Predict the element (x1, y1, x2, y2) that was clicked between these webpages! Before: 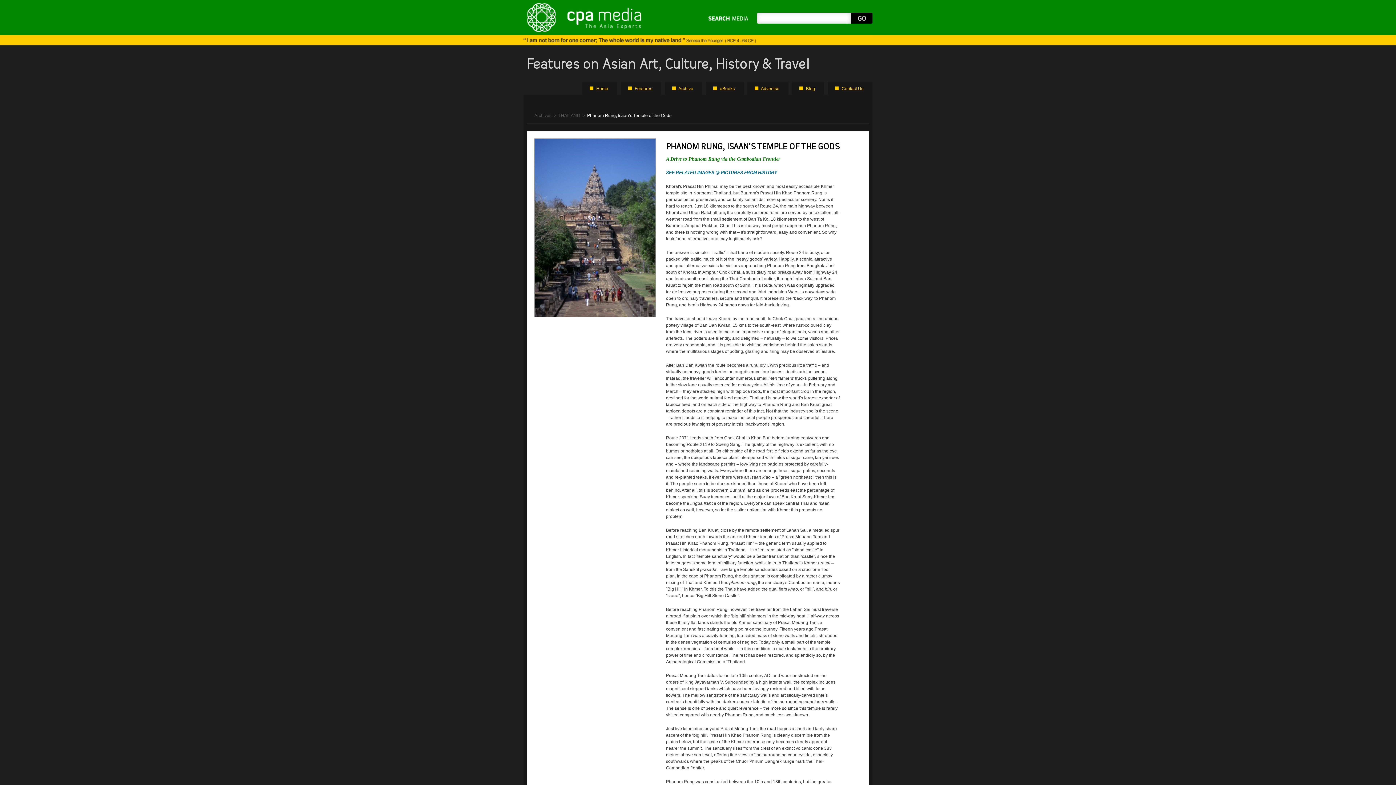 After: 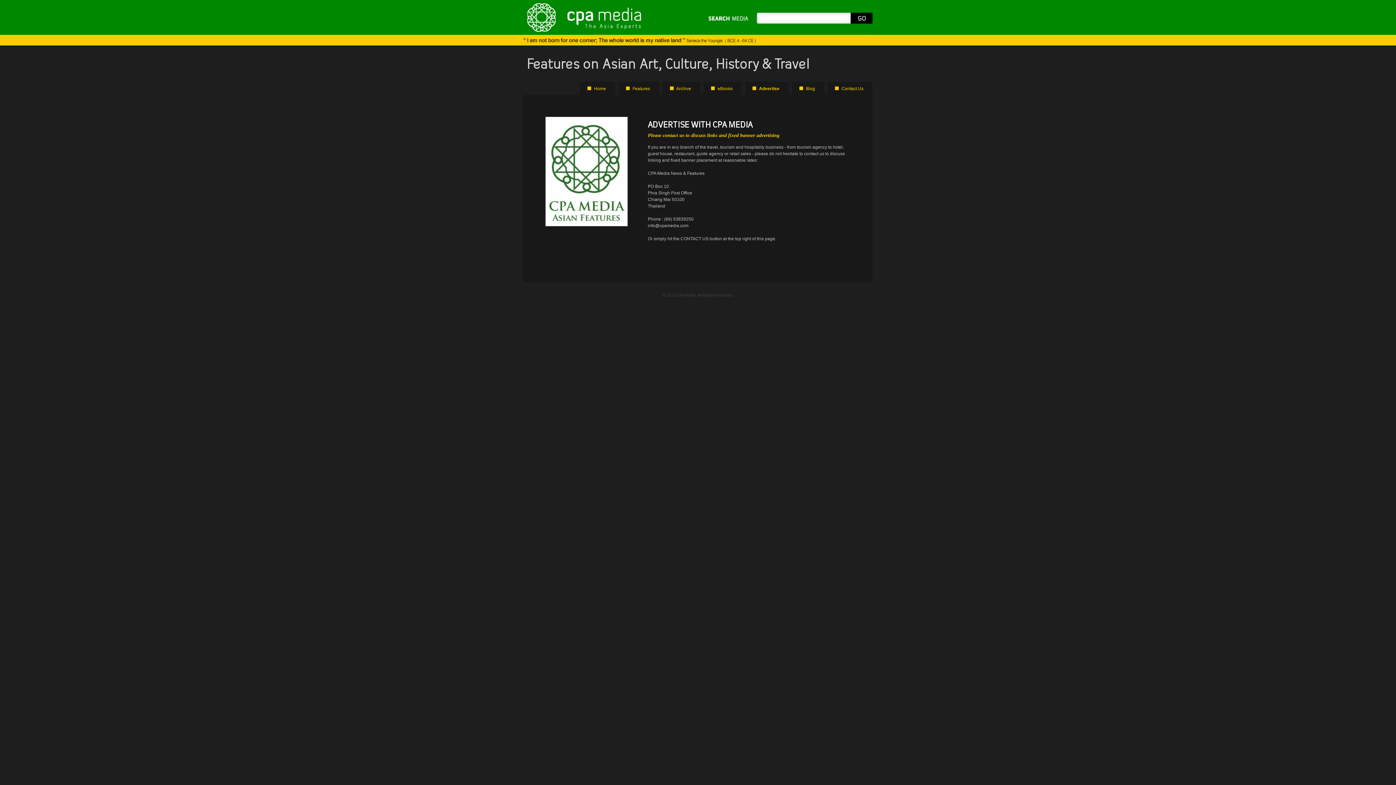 Action: bbox: (761, 86, 779, 91) label: Advertise